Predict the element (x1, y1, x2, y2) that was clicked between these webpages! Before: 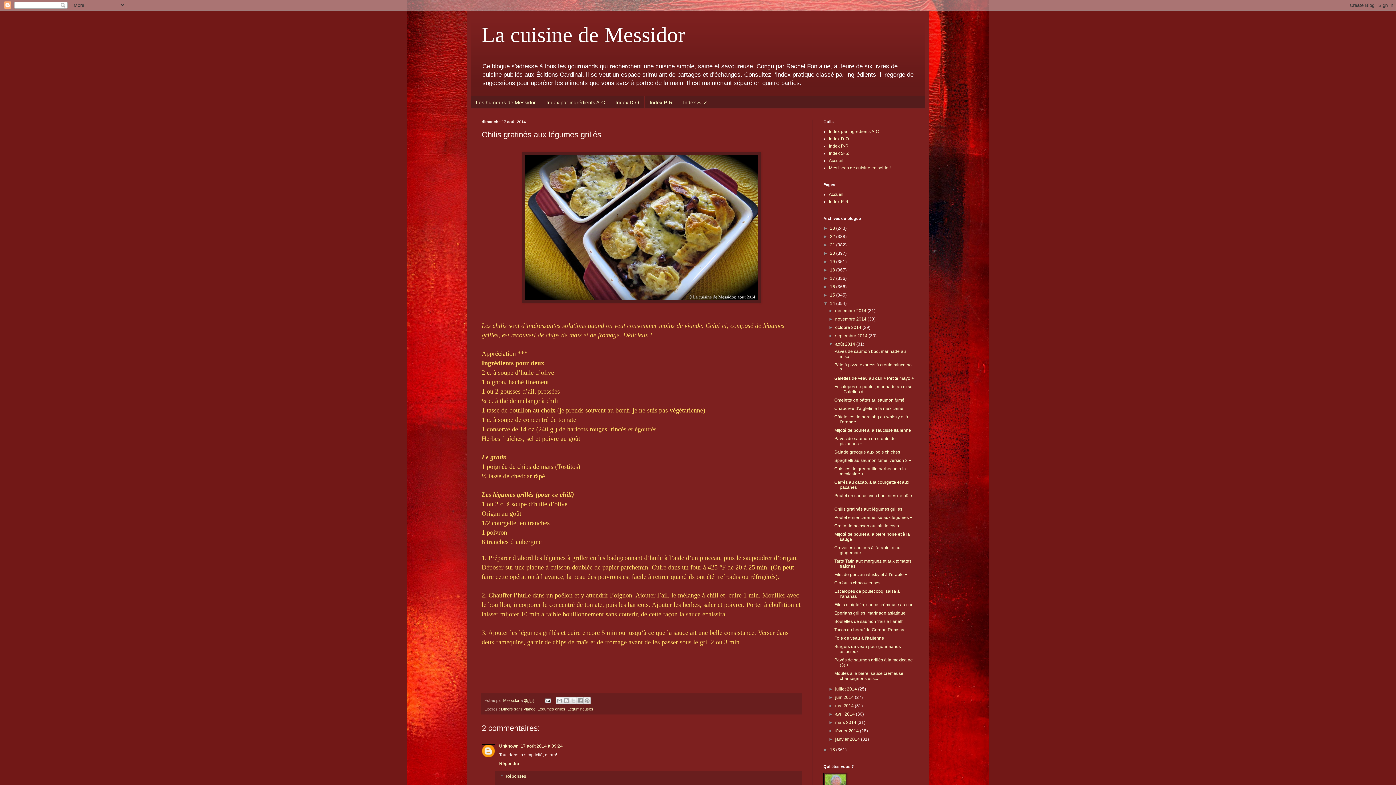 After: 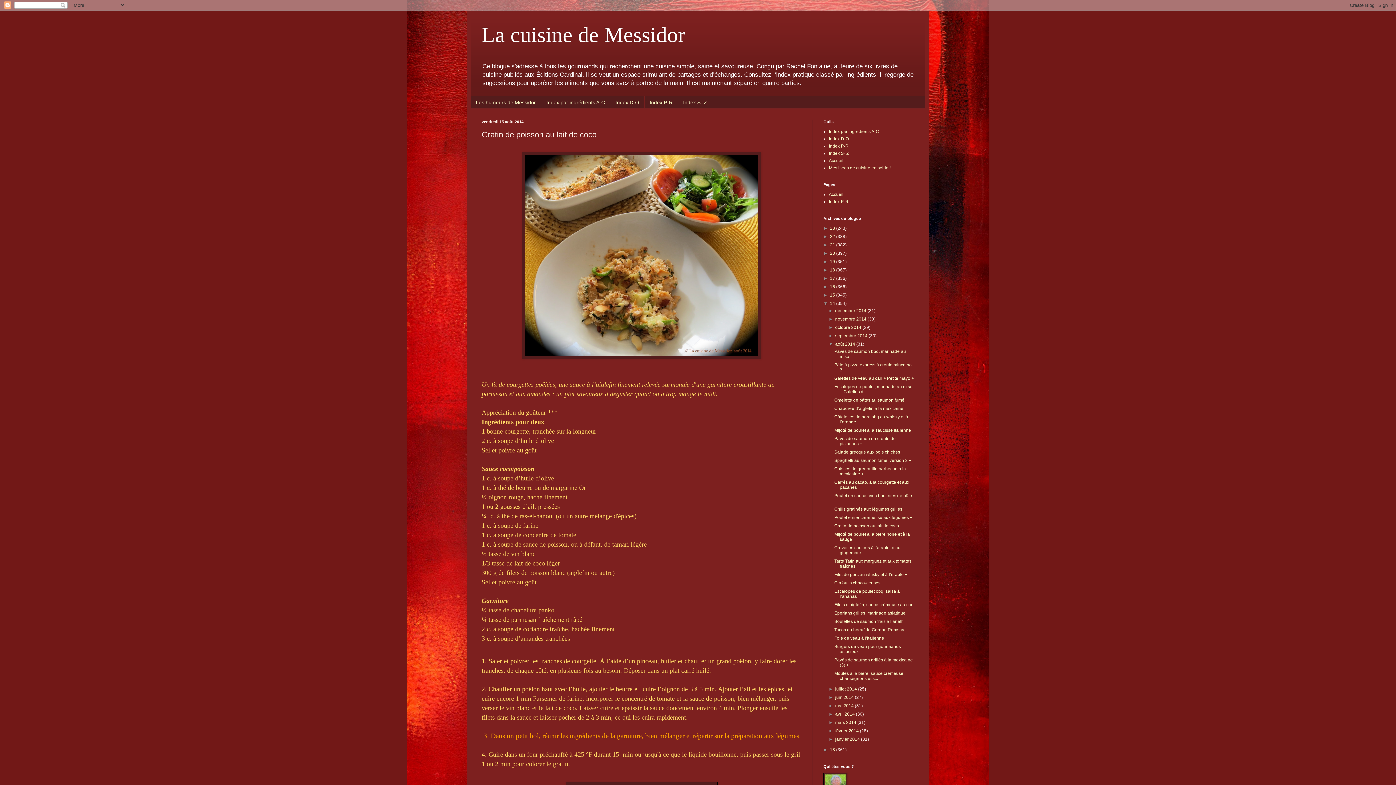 Action: bbox: (834, 523, 899, 528) label: Gratin de poisson au lait de coco